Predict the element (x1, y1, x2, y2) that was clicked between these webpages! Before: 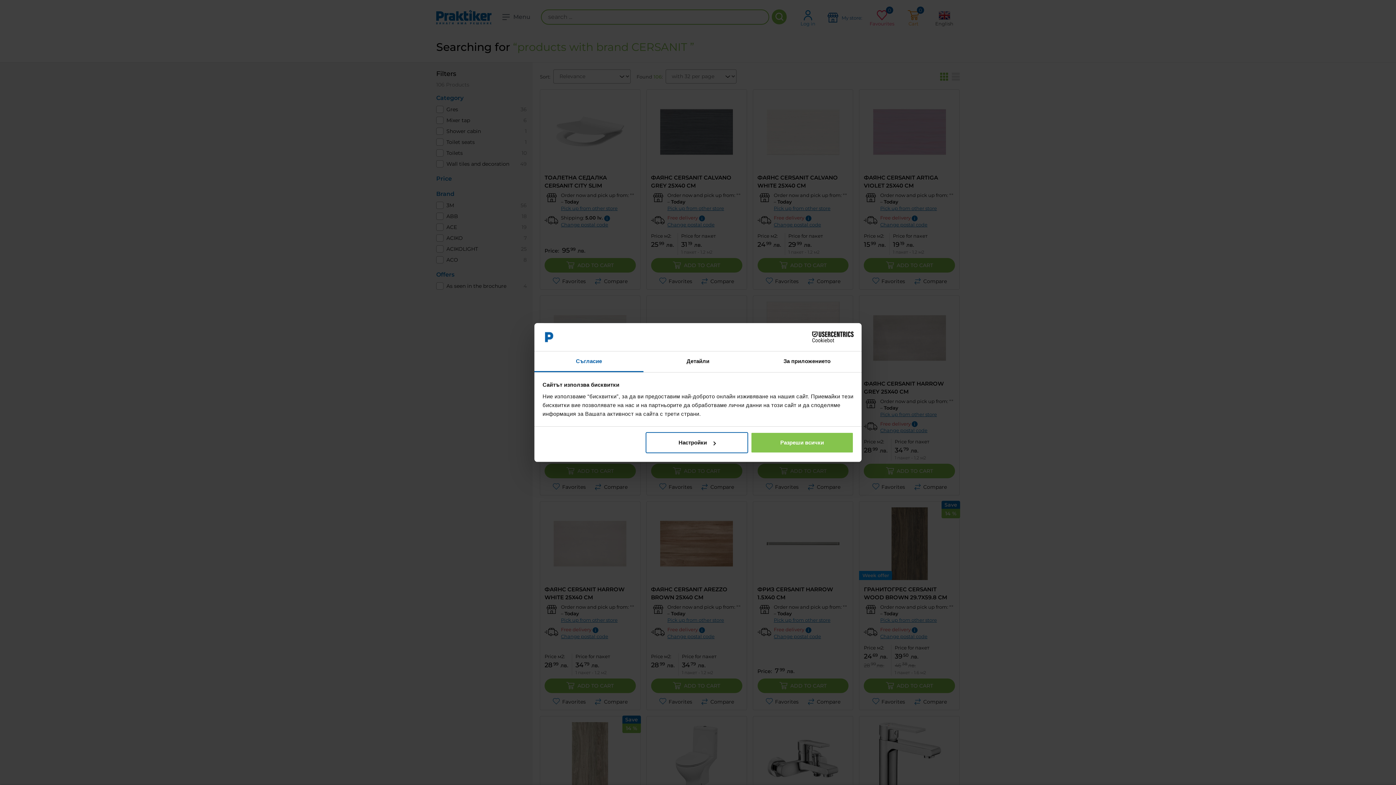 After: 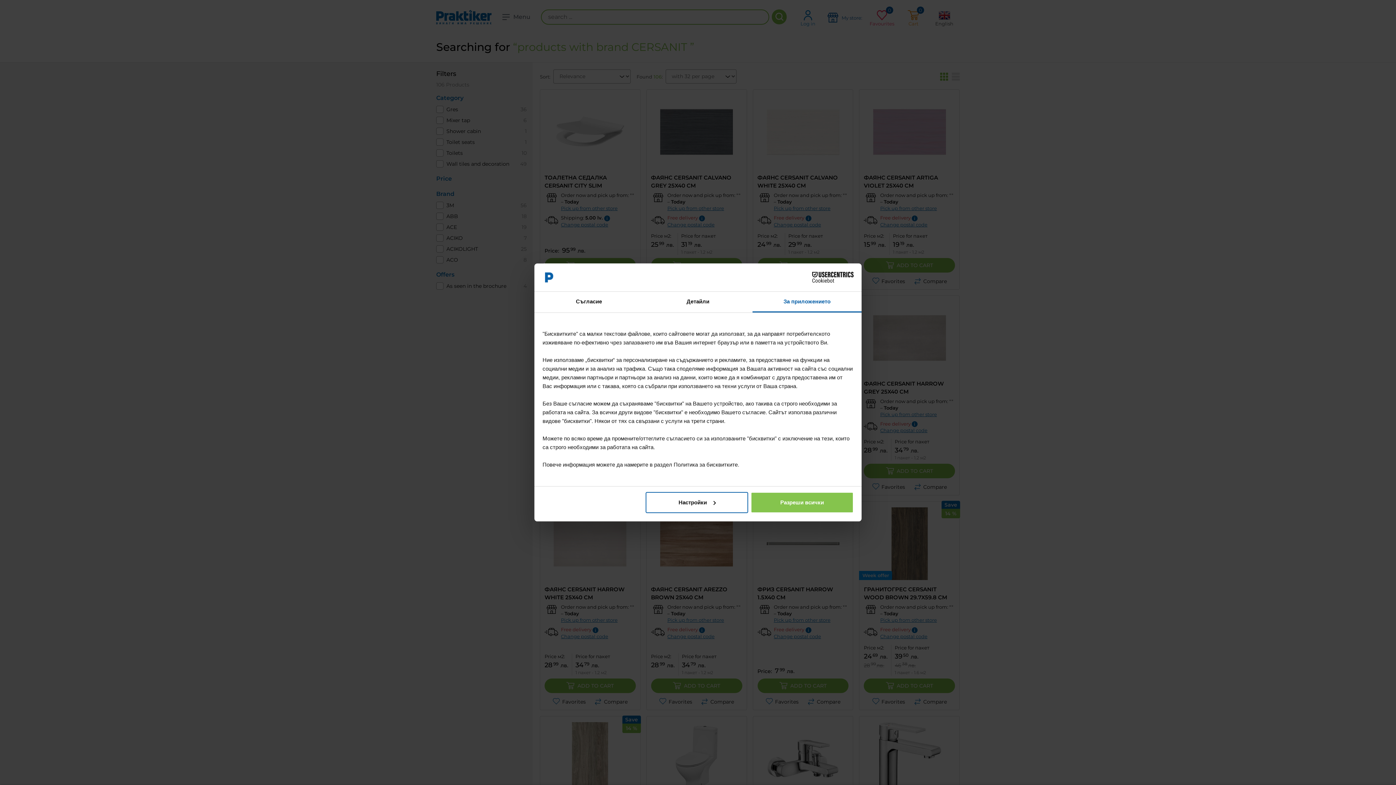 Action: label: За приложението bbox: (752, 351, 861, 372)